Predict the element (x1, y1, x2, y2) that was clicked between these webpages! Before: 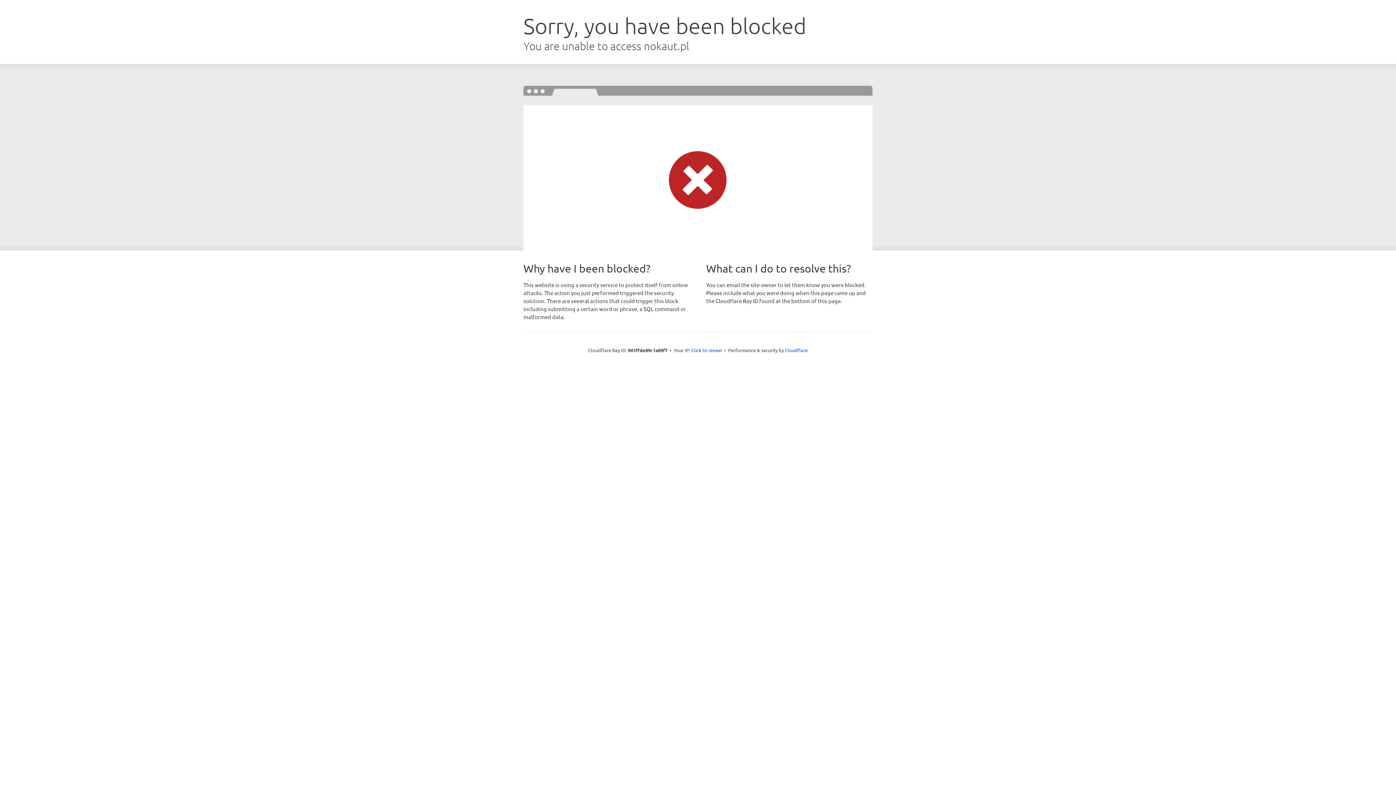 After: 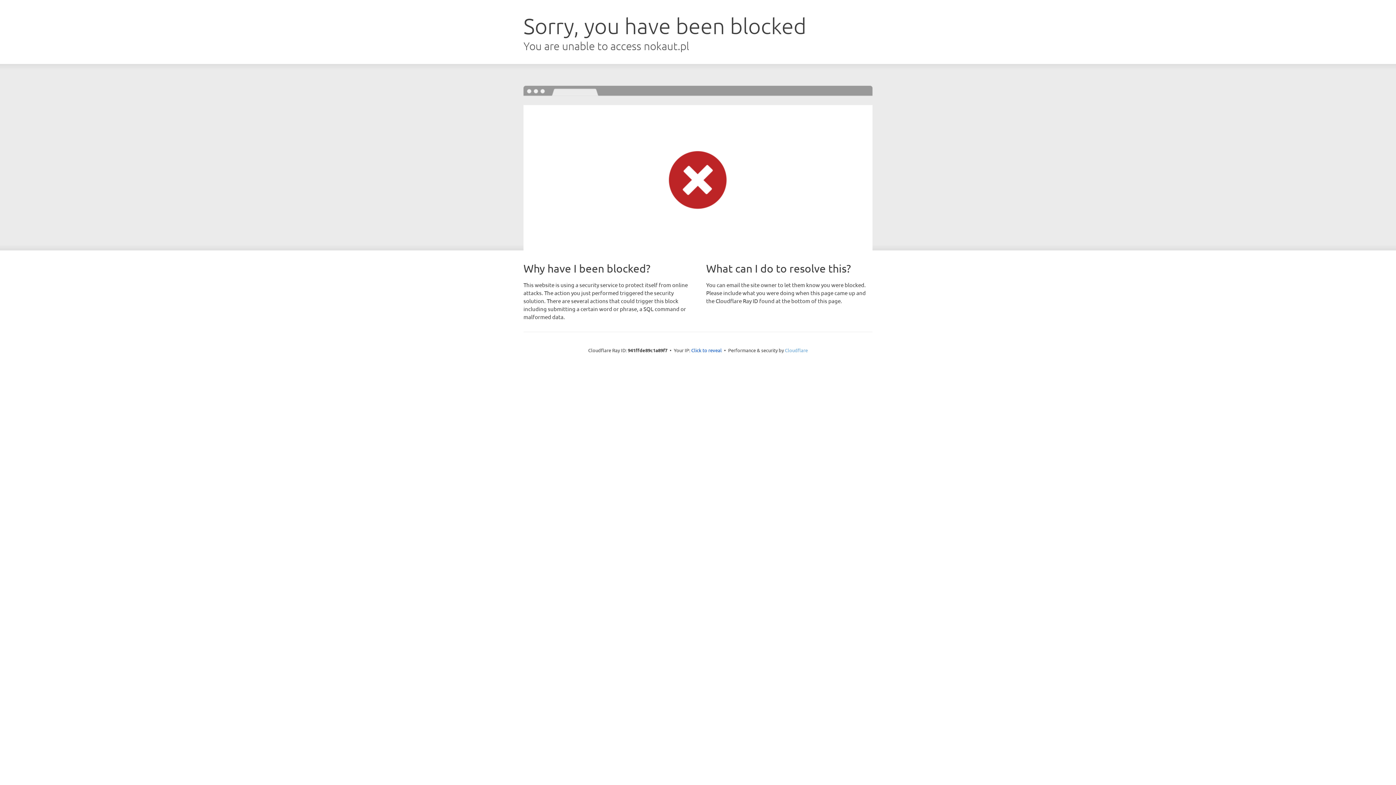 Action: label: Cloudflare bbox: (785, 347, 808, 353)